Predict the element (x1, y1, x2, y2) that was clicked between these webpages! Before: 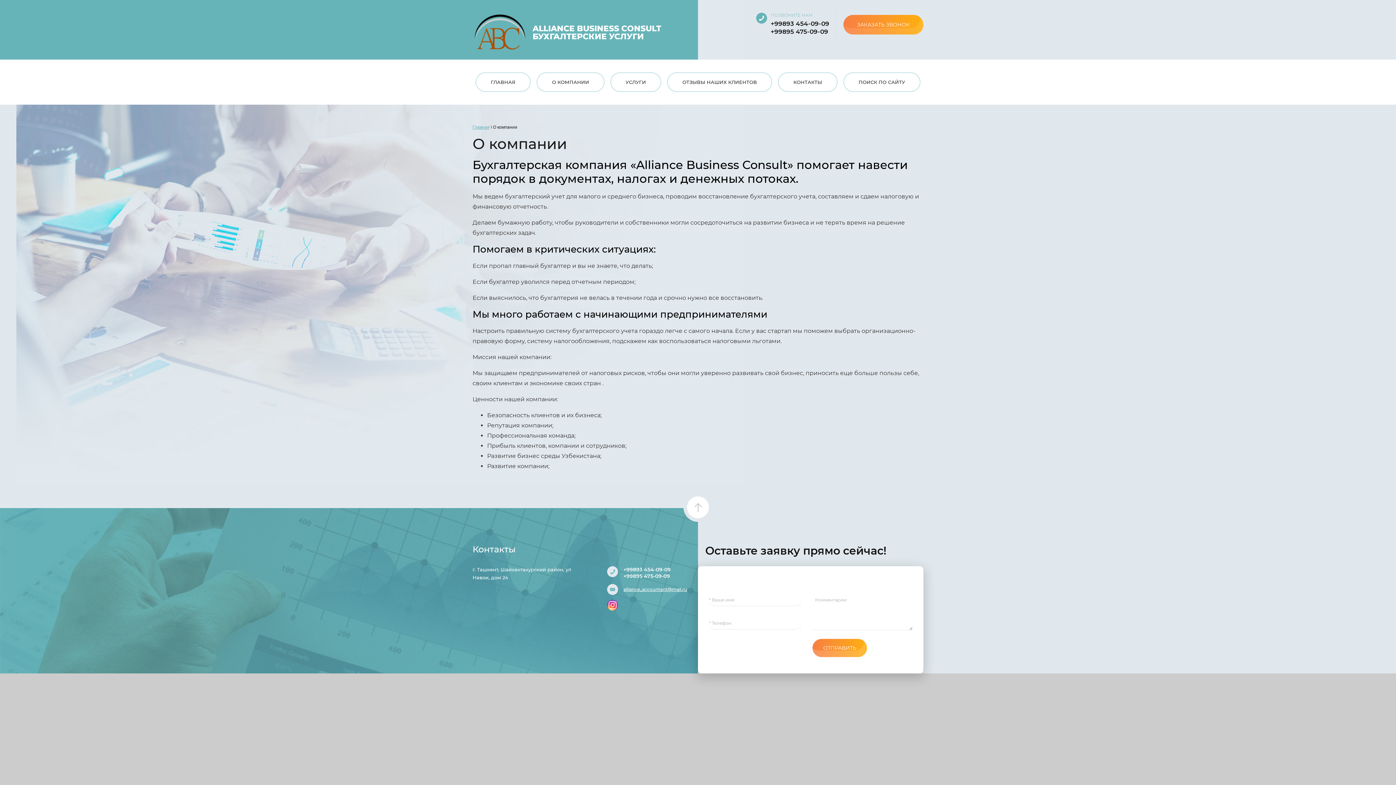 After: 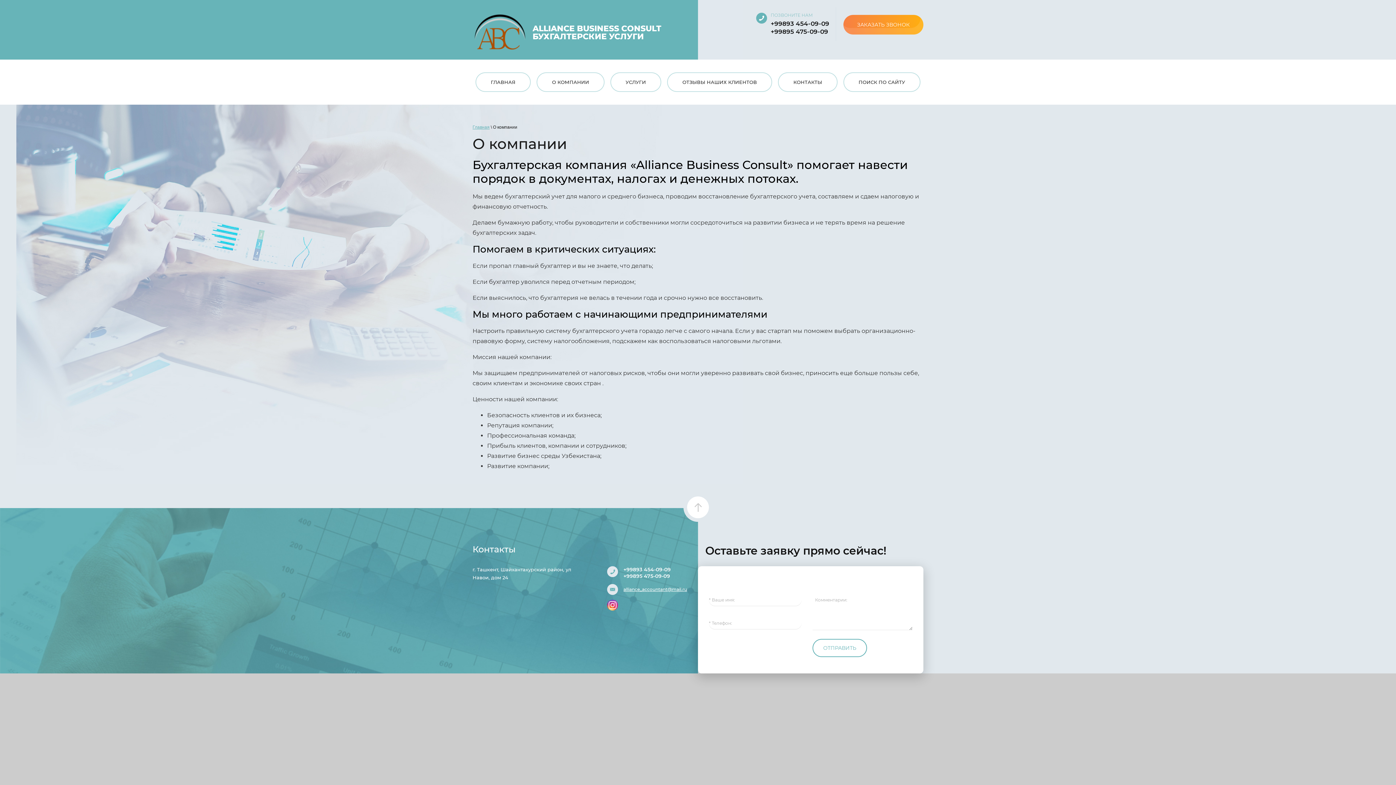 Action: bbox: (812, 639, 867, 657) label: ОТПРАВИТЬ